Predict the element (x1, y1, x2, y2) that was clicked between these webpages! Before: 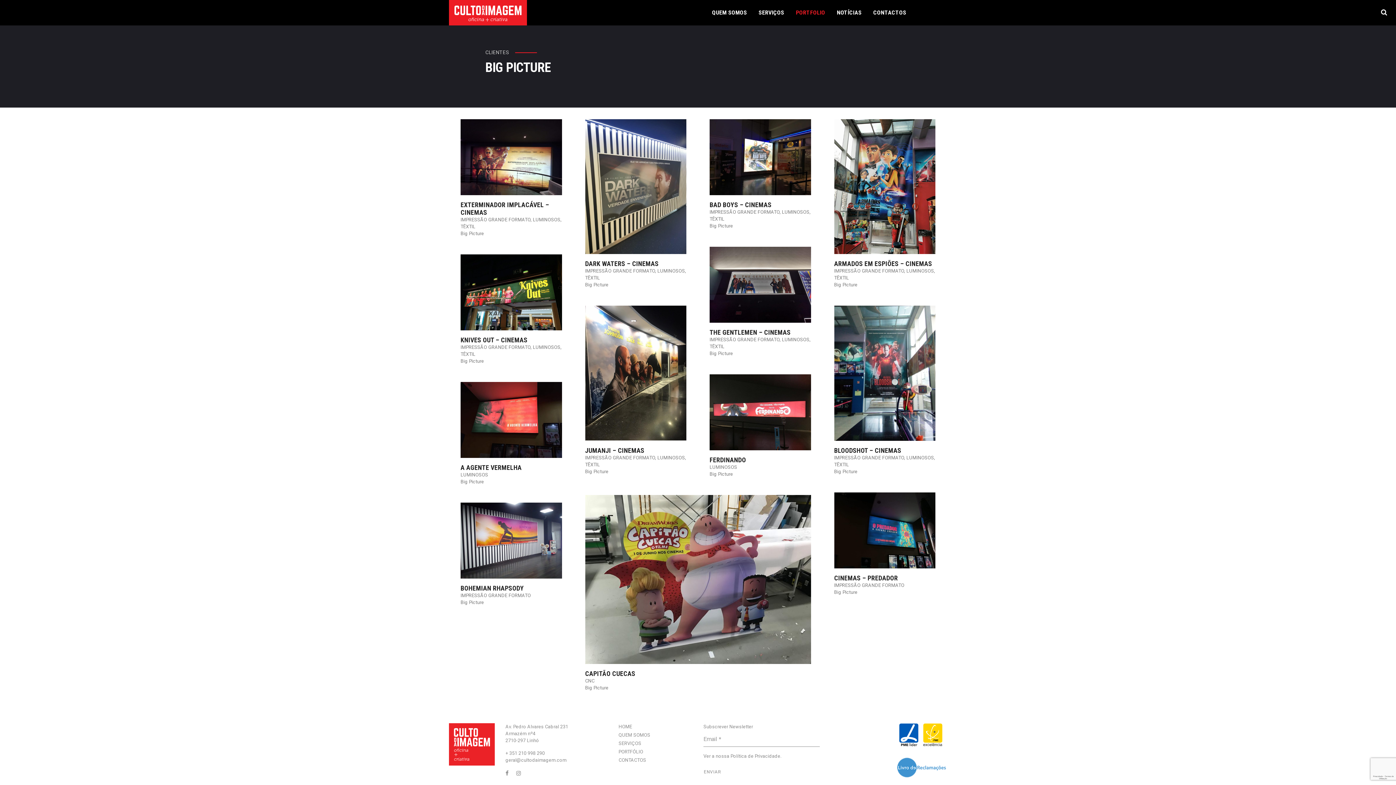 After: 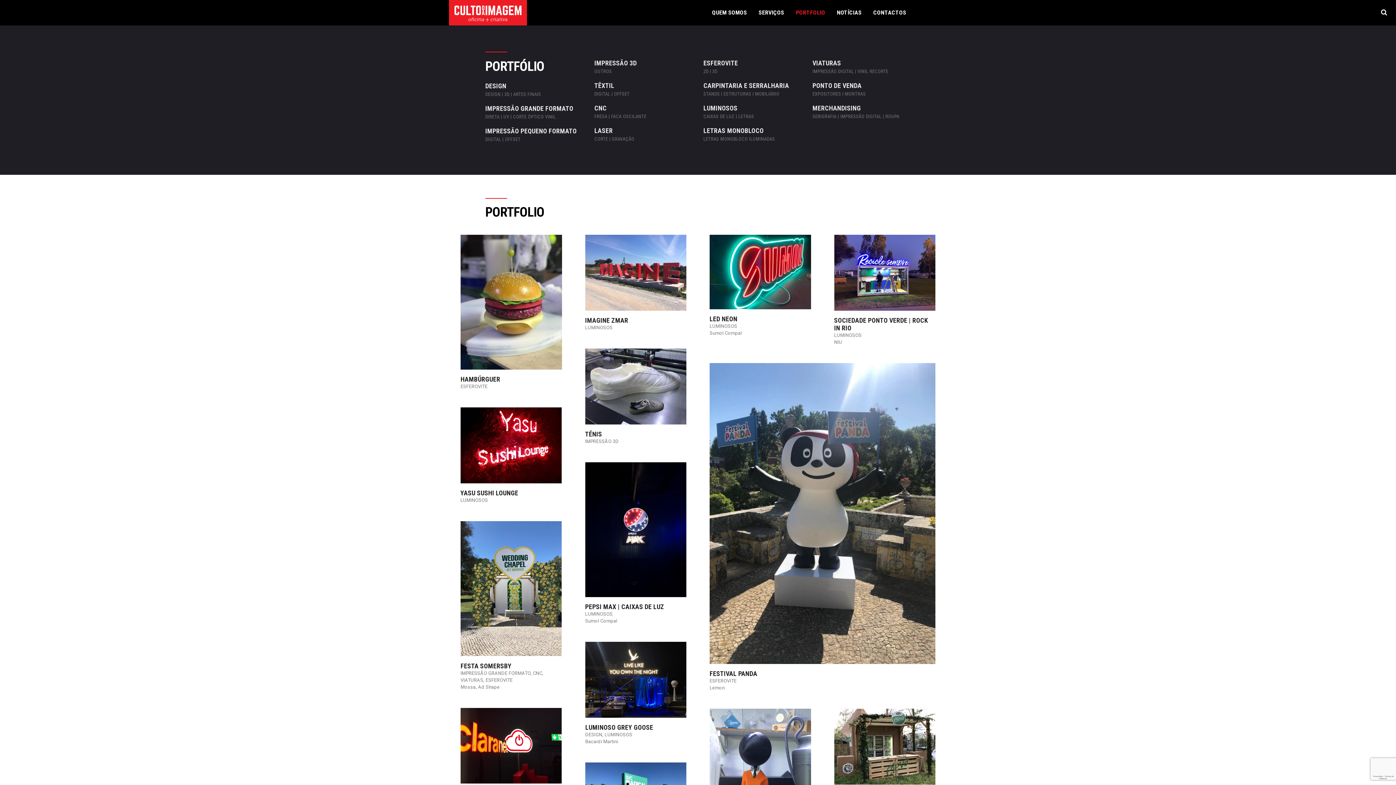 Action: label: PORTFÓLIO bbox: (618, 749, 643, 755)